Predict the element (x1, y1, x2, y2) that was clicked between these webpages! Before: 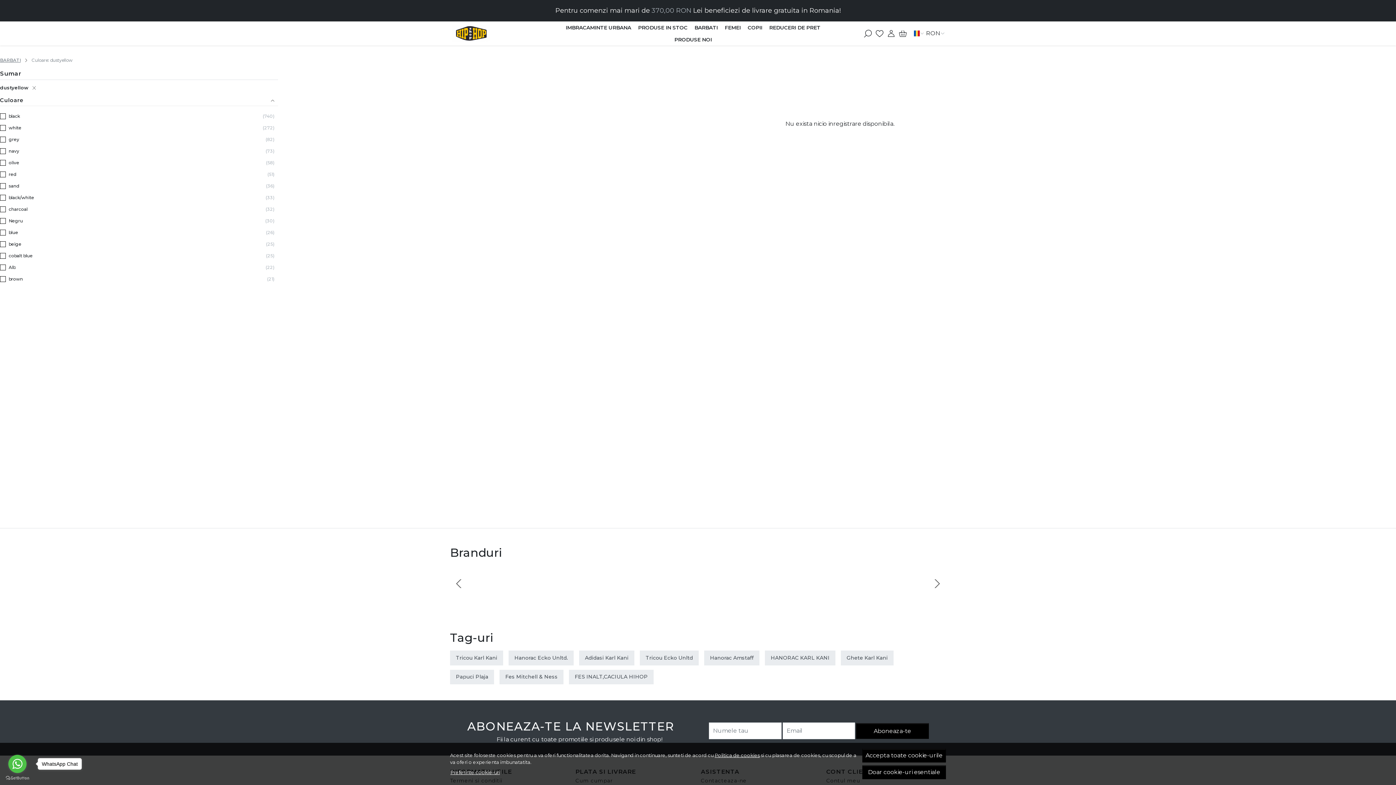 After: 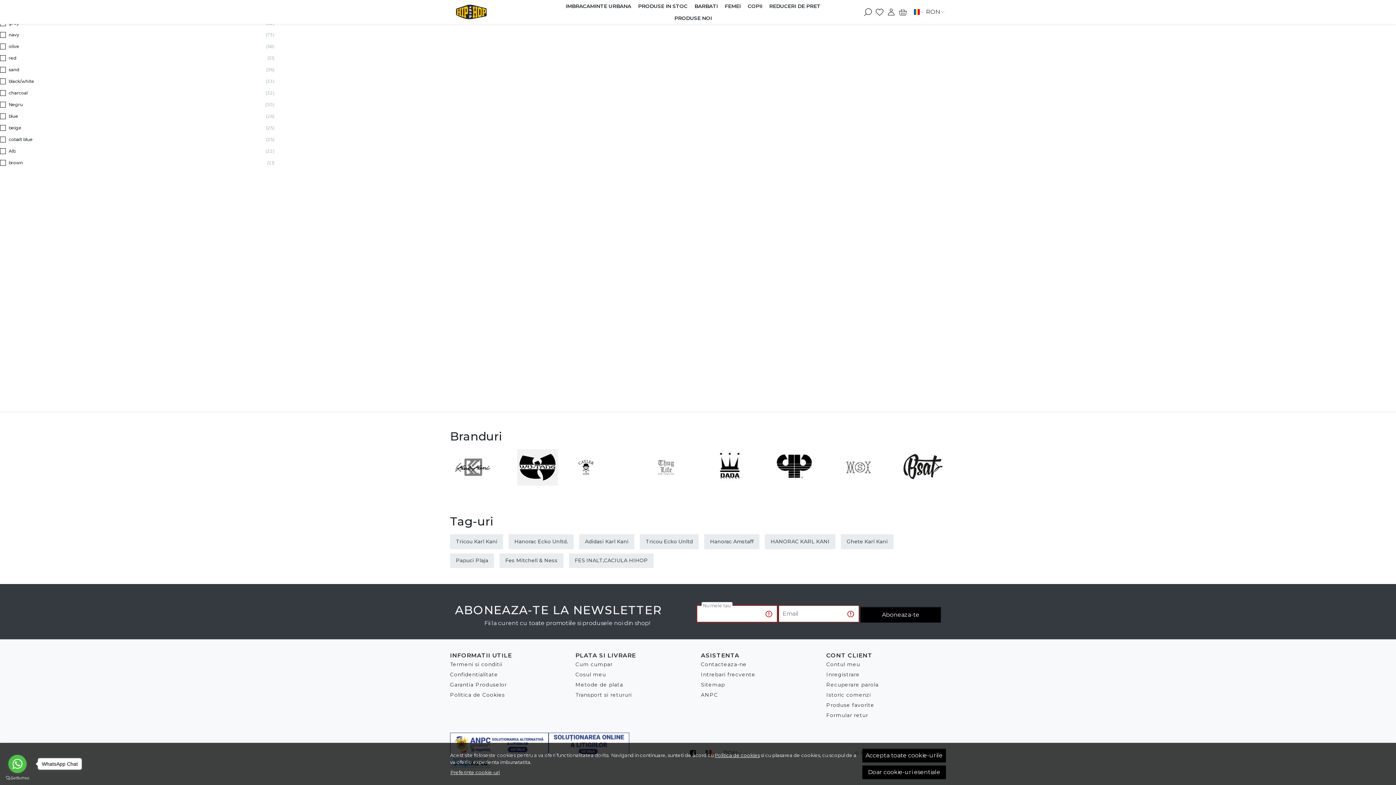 Action: label: Aboneaza-te bbox: (856, 723, 928, 739)